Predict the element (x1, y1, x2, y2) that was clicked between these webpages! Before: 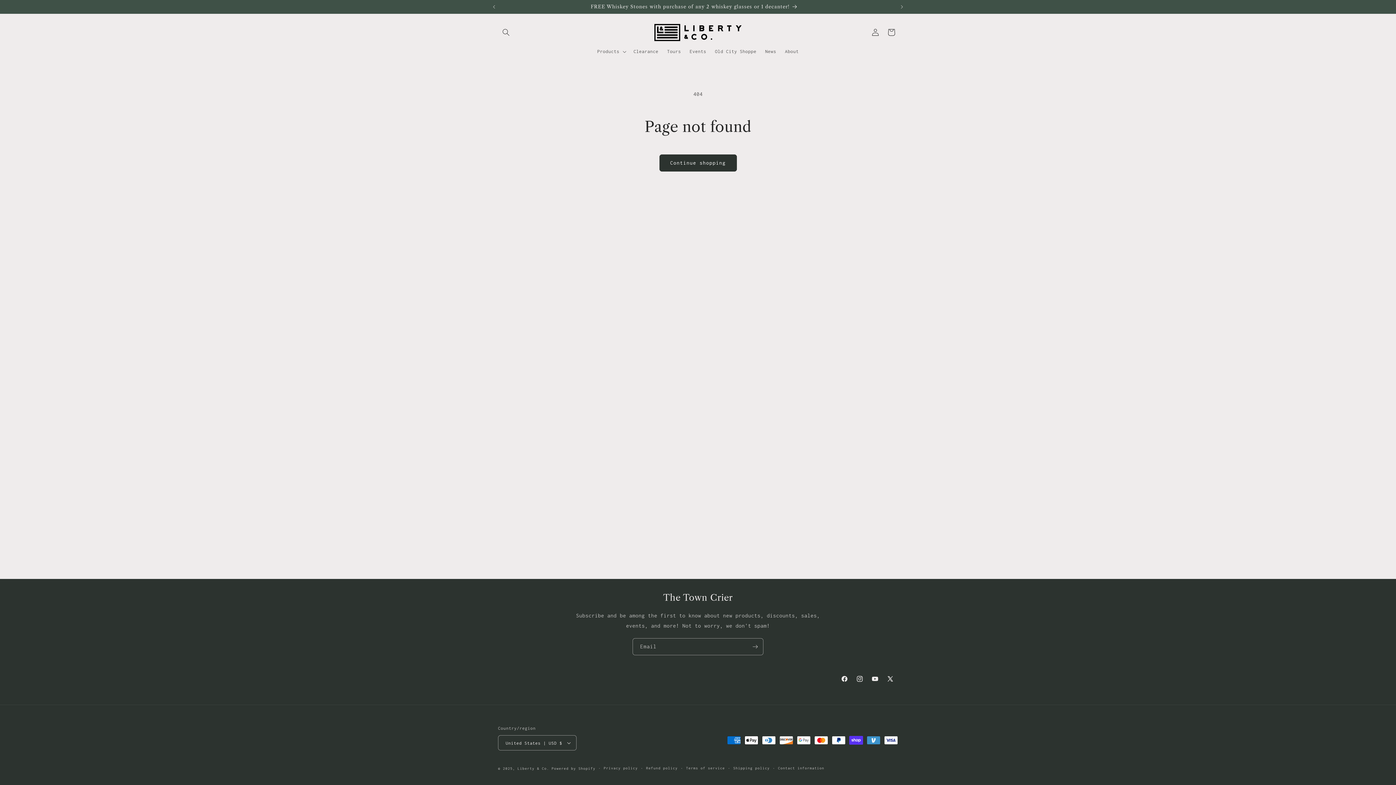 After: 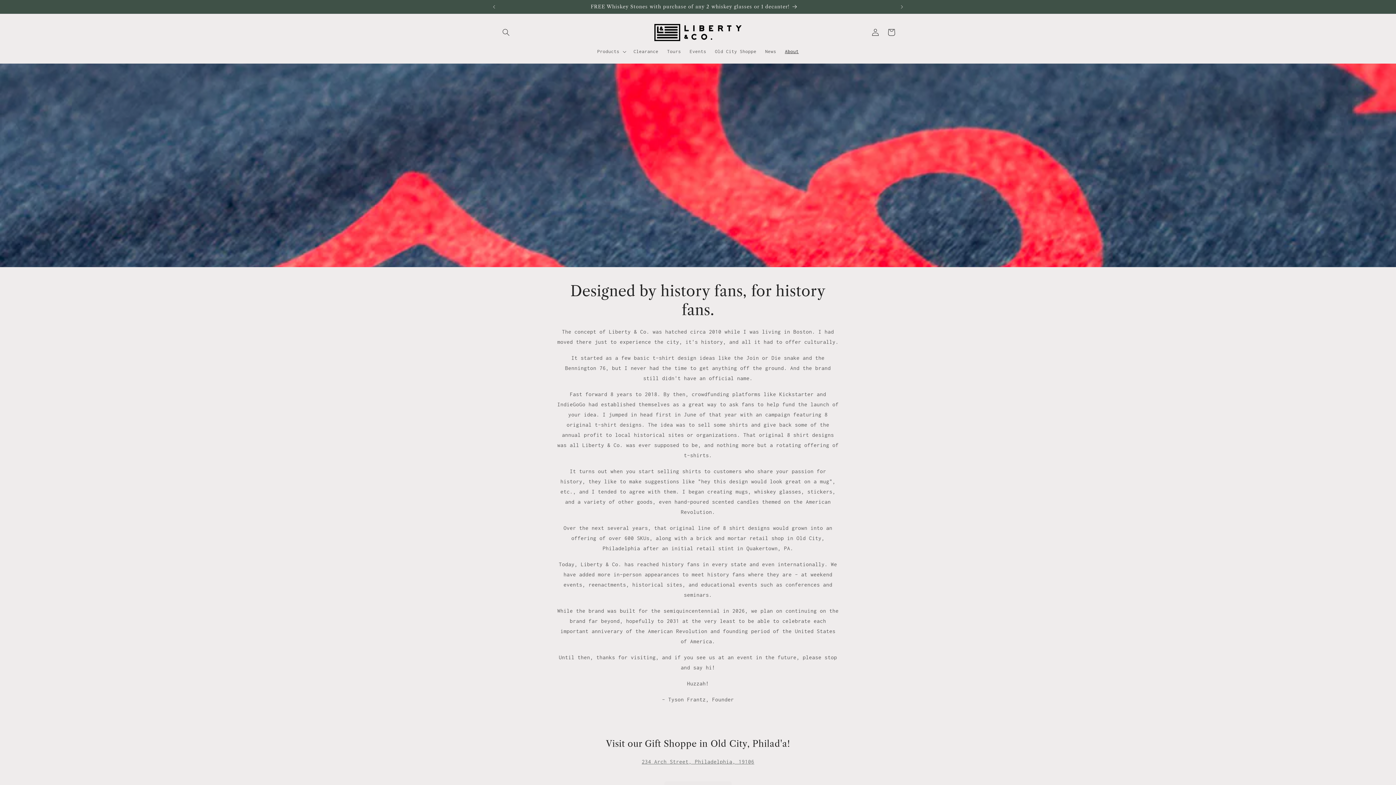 Action: label: About bbox: (780, 43, 803, 59)